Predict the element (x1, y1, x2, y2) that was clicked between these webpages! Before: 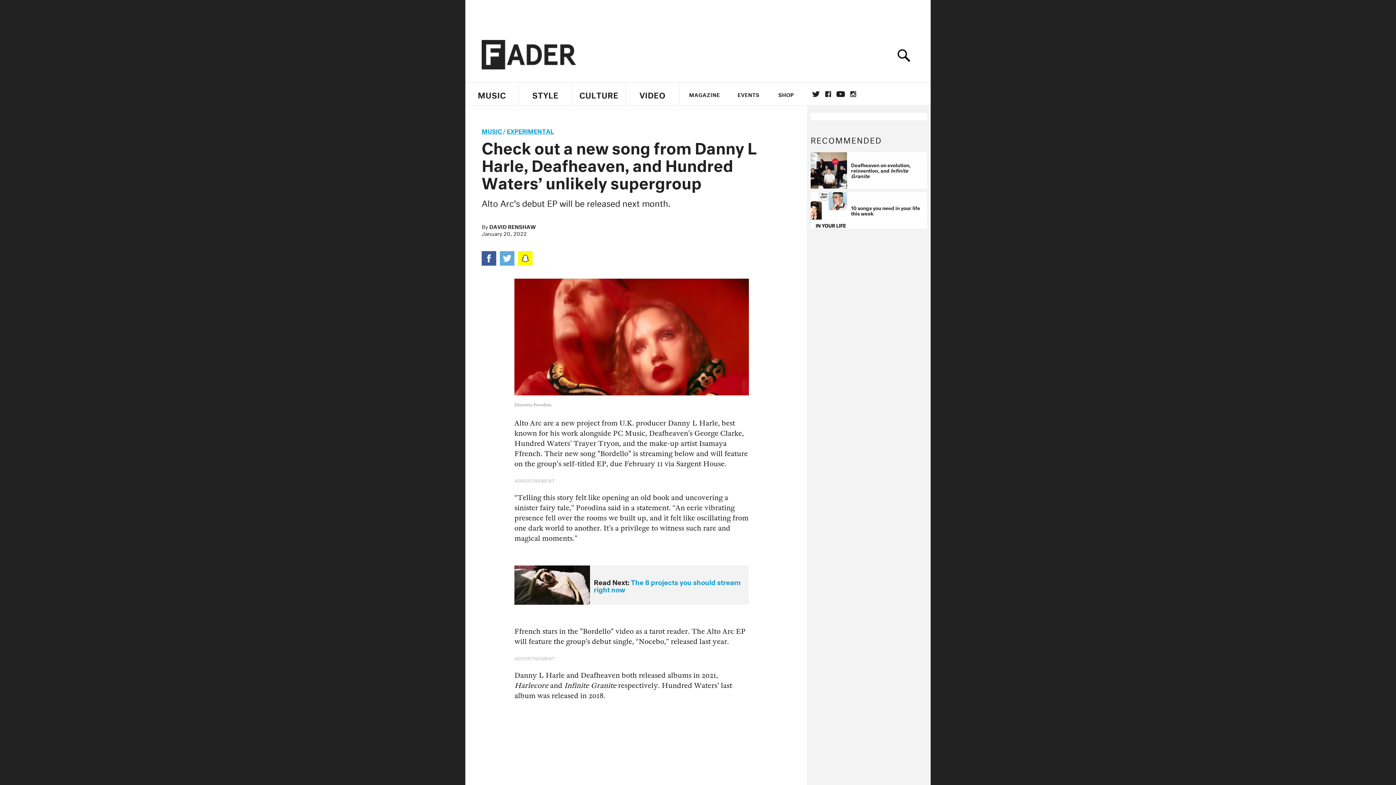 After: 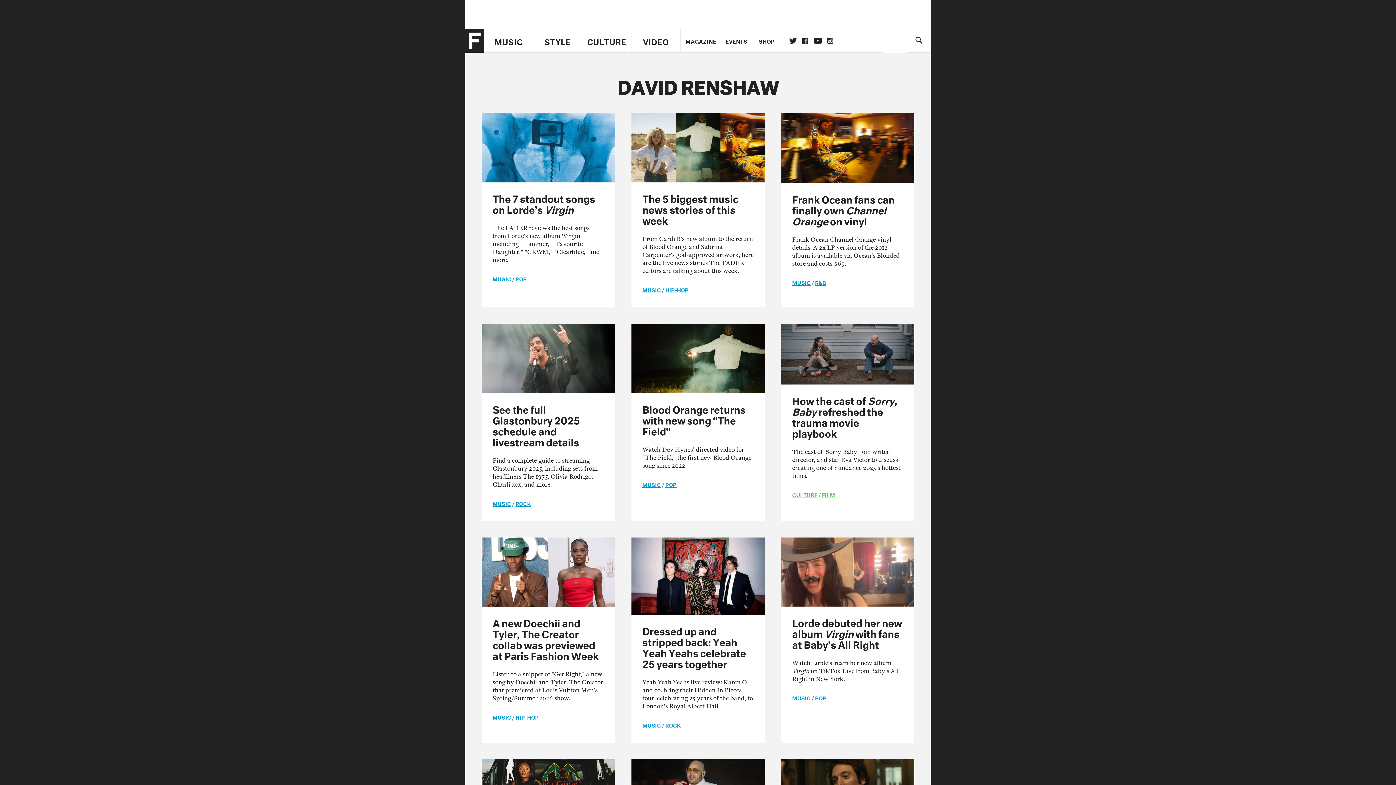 Action: label: DAVID RENSHAW bbox: (489, 221, 536, 230)